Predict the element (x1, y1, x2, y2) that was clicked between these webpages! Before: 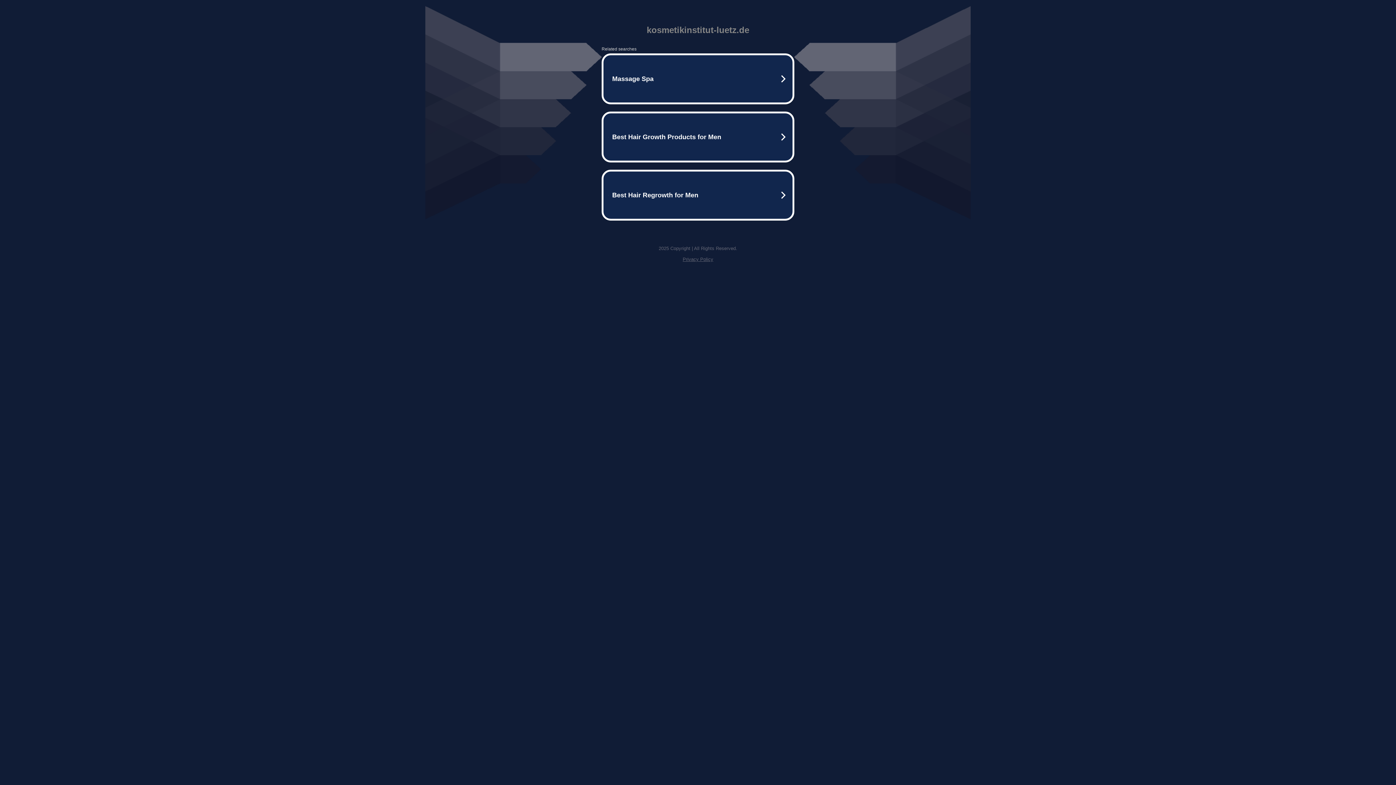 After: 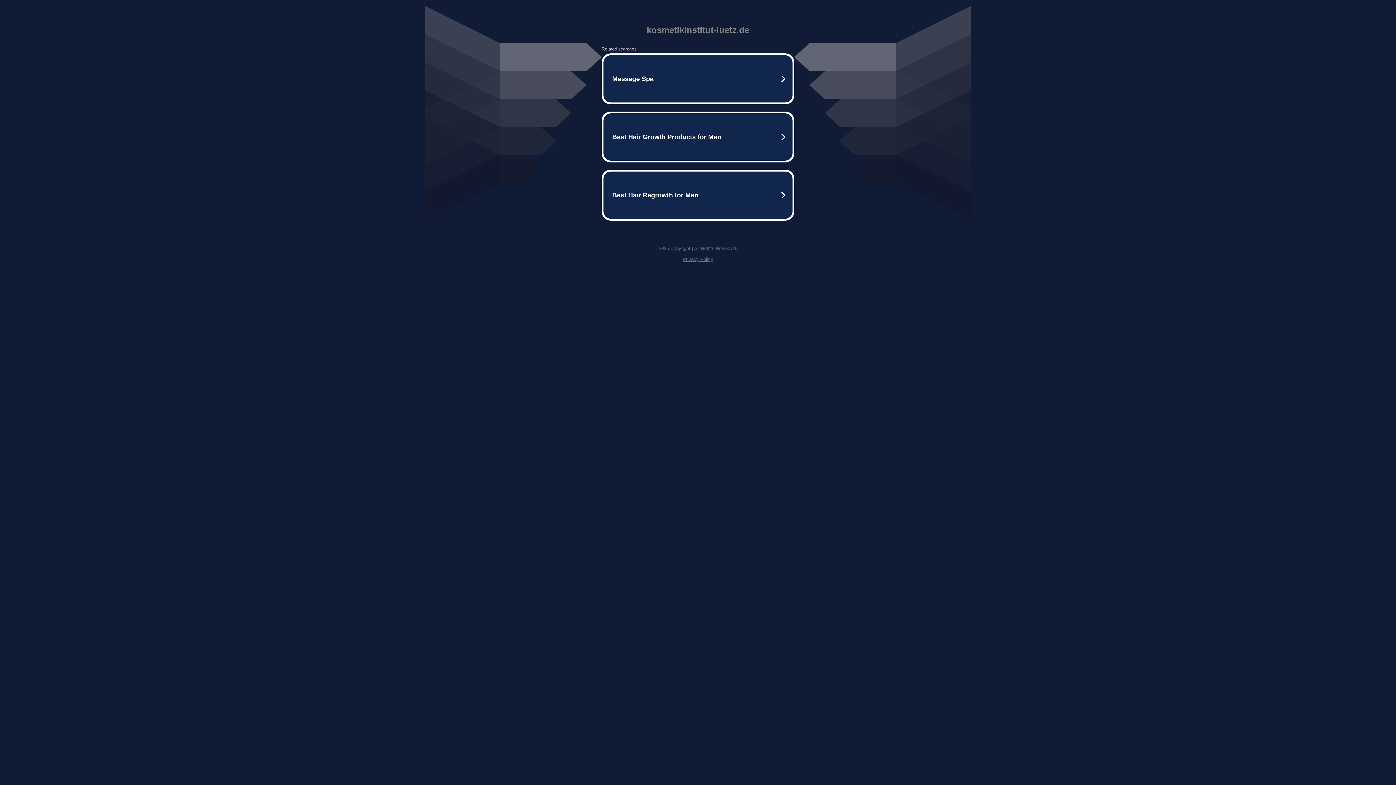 Action: bbox: (682, 256, 713, 262) label: Privacy Policy